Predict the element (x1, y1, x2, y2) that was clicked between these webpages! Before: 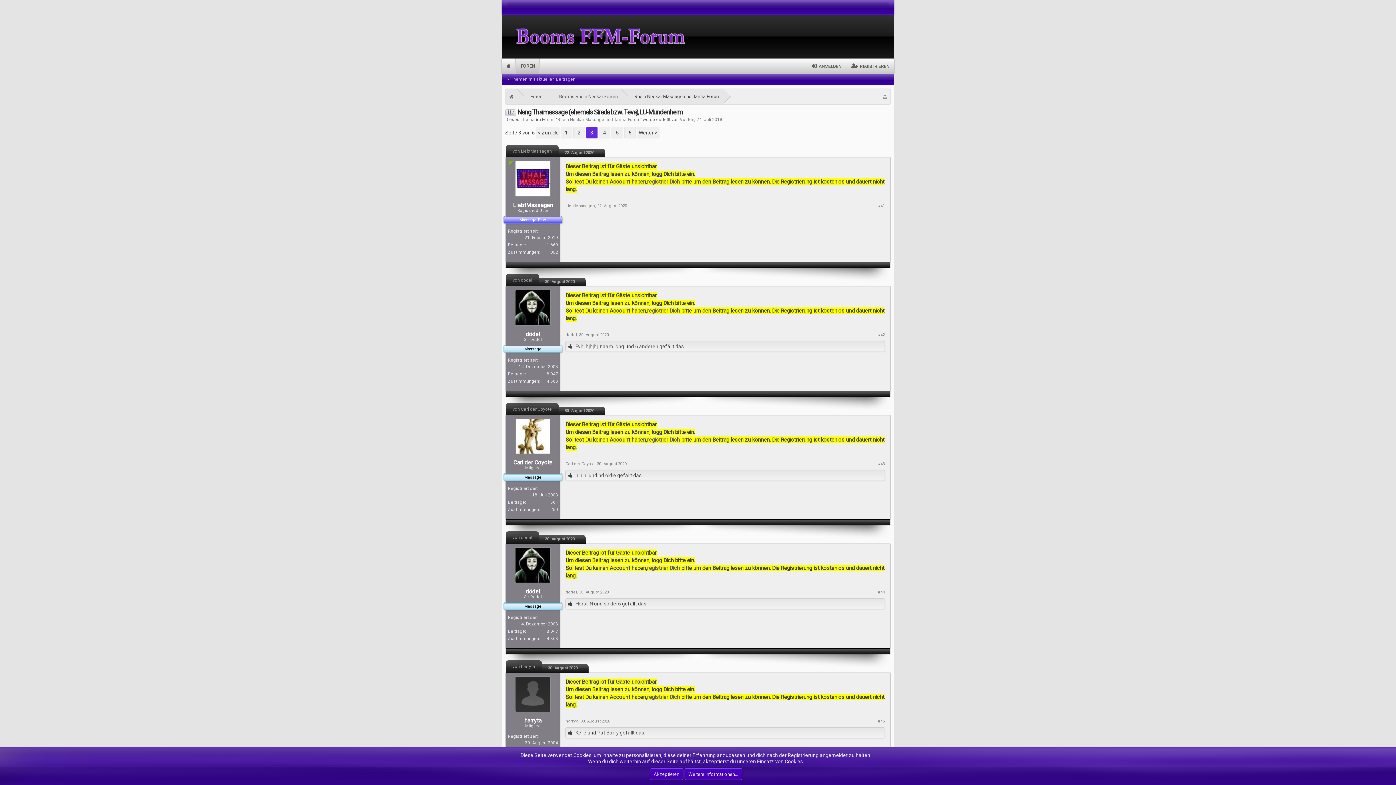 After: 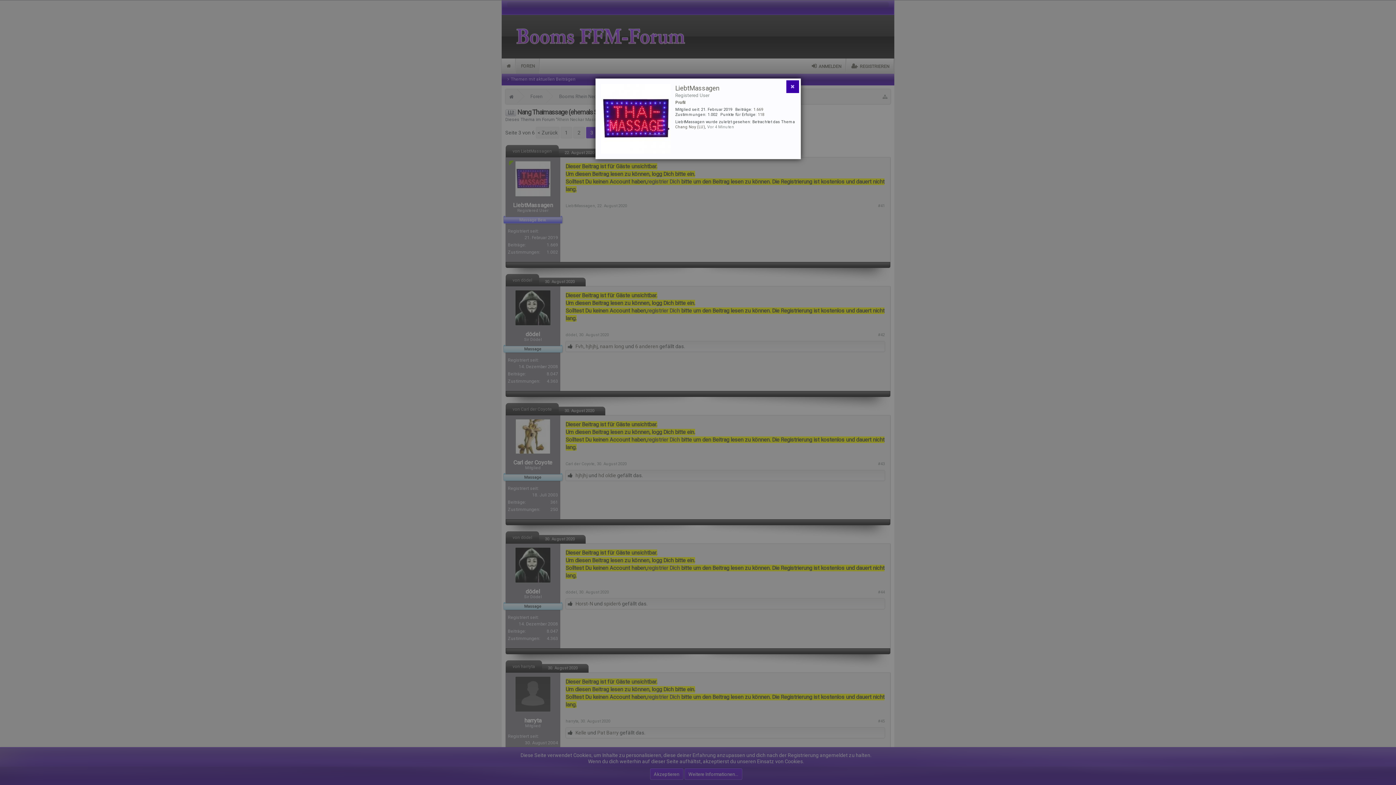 Action: bbox: (565, 203, 595, 208) label: LiebtMassagen